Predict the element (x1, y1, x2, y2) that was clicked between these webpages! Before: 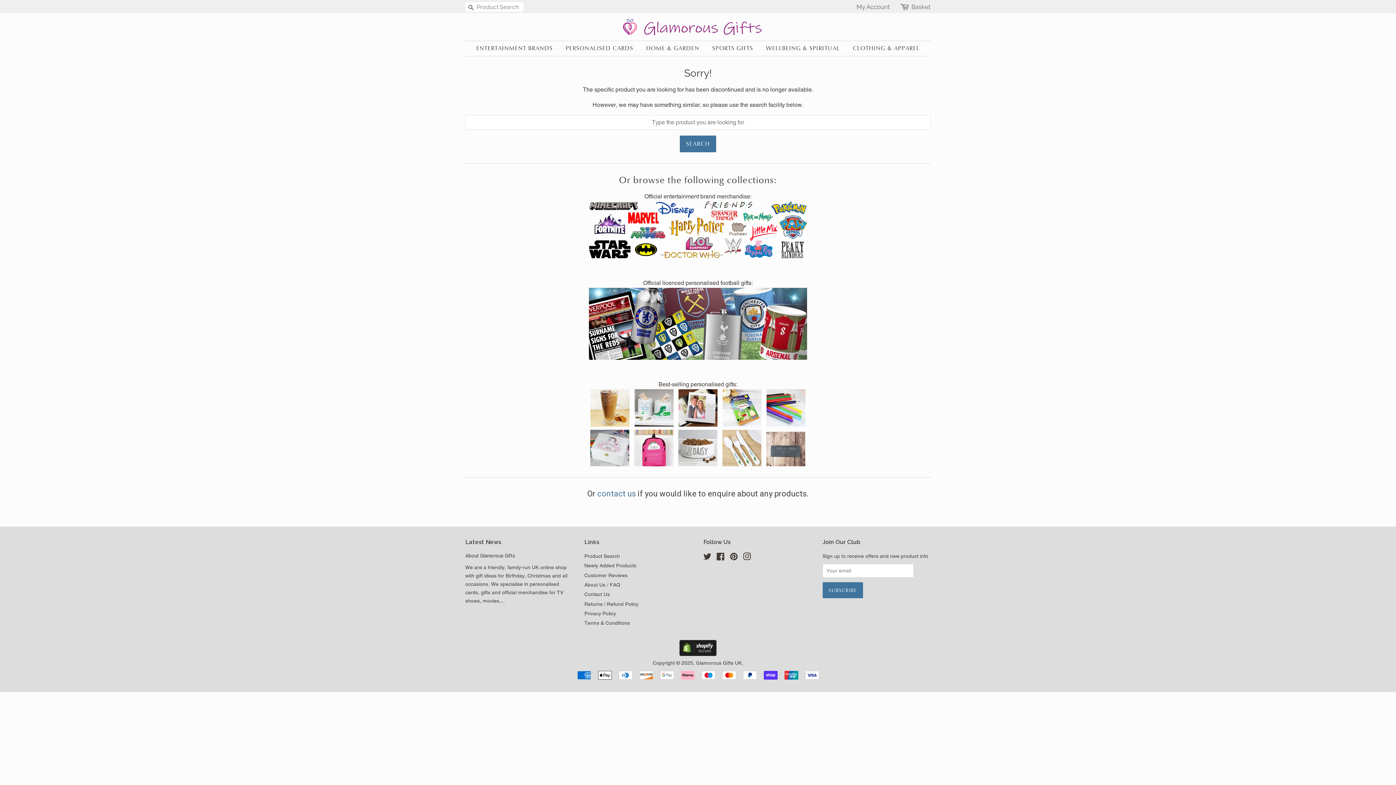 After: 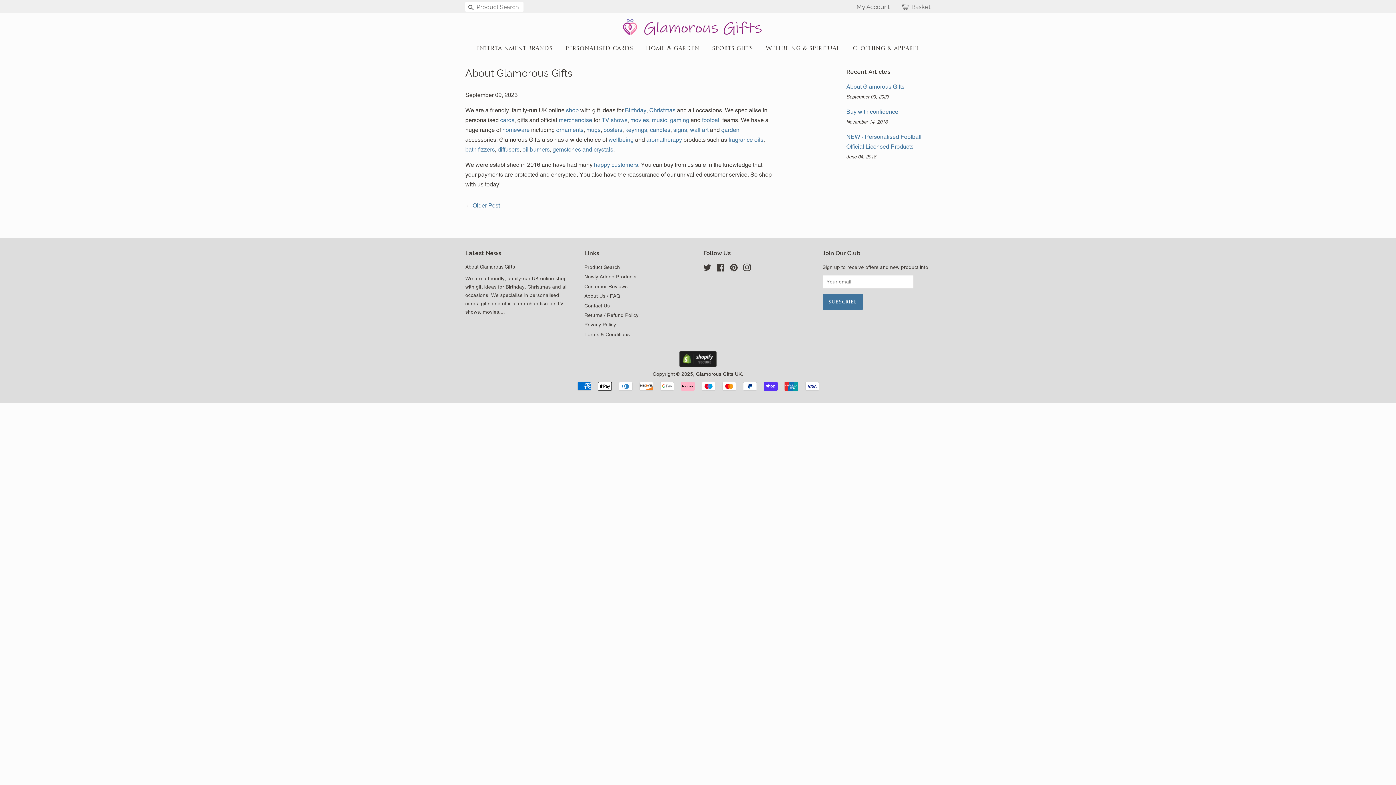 Action: bbox: (465, 553, 515, 558) label: About Glamorous Gifts